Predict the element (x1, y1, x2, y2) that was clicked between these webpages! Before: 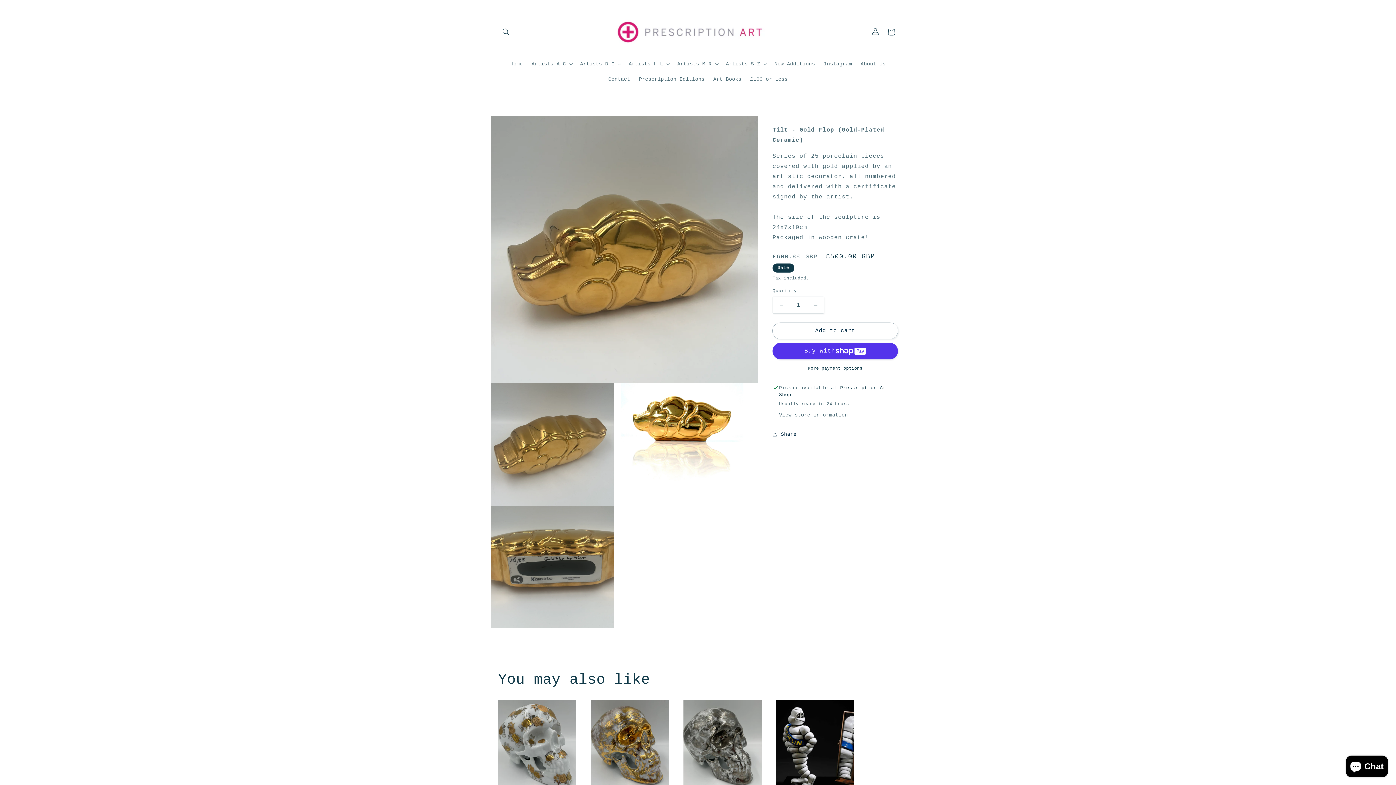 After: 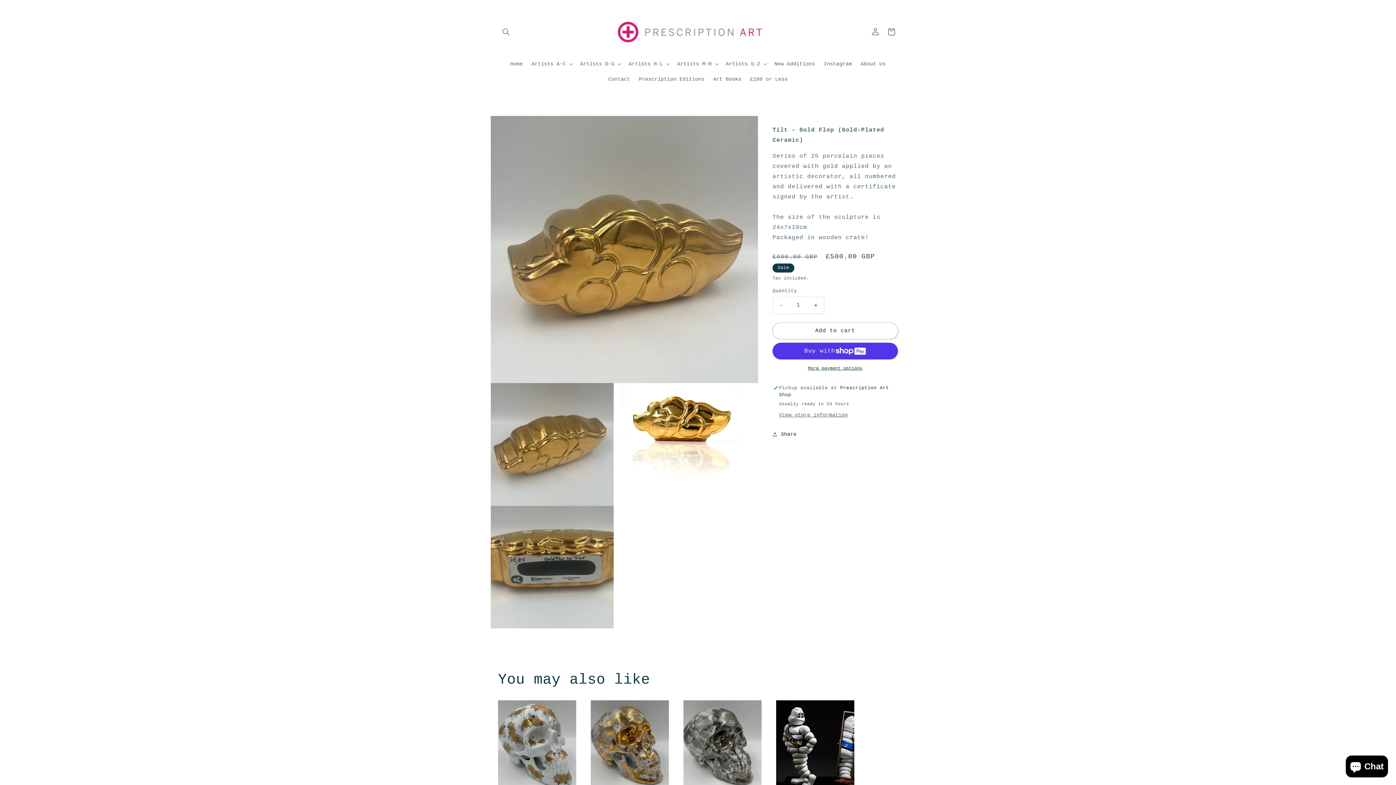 Action: label: Decrease quantity for Tilt - Gold Flop (Gold-Plated Ceramic) bbox: (773, 296, 789, 313)